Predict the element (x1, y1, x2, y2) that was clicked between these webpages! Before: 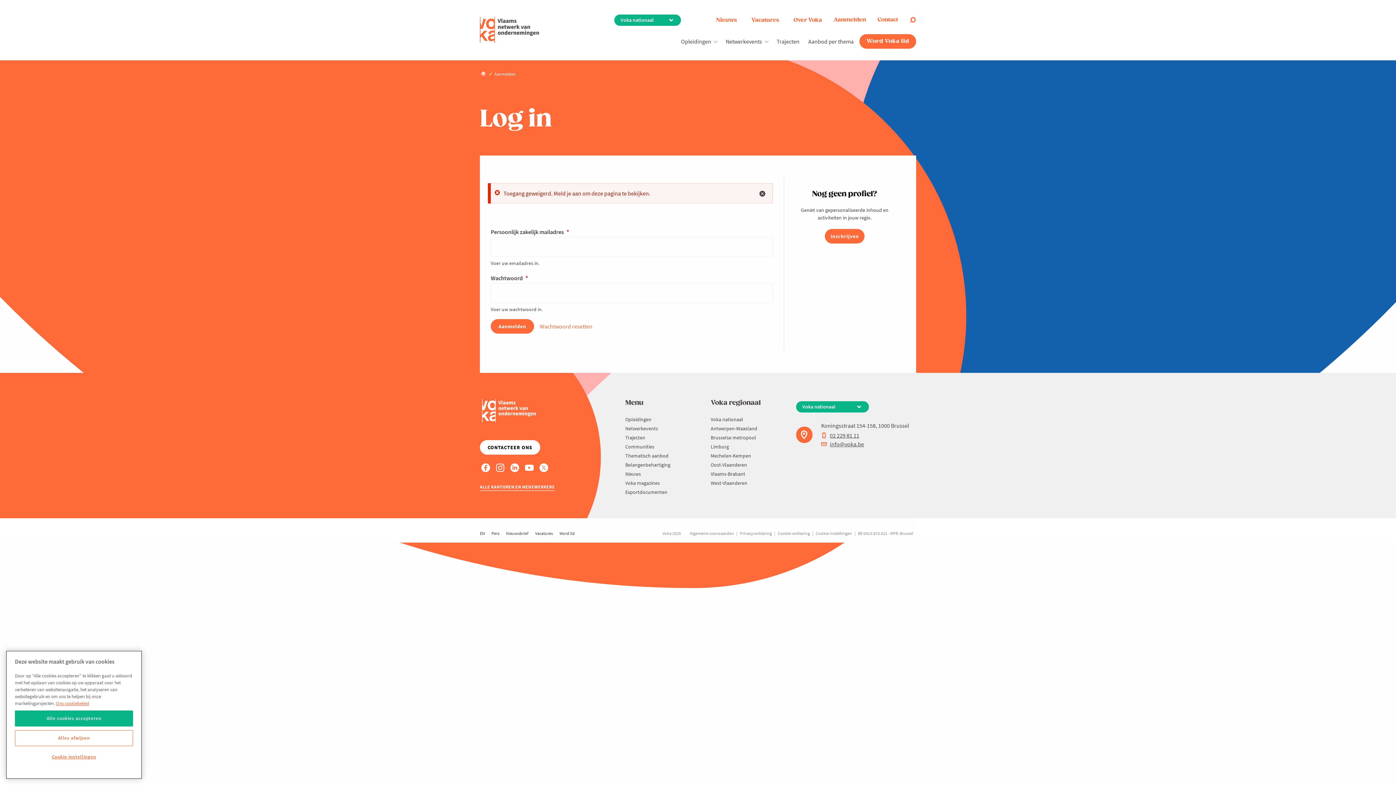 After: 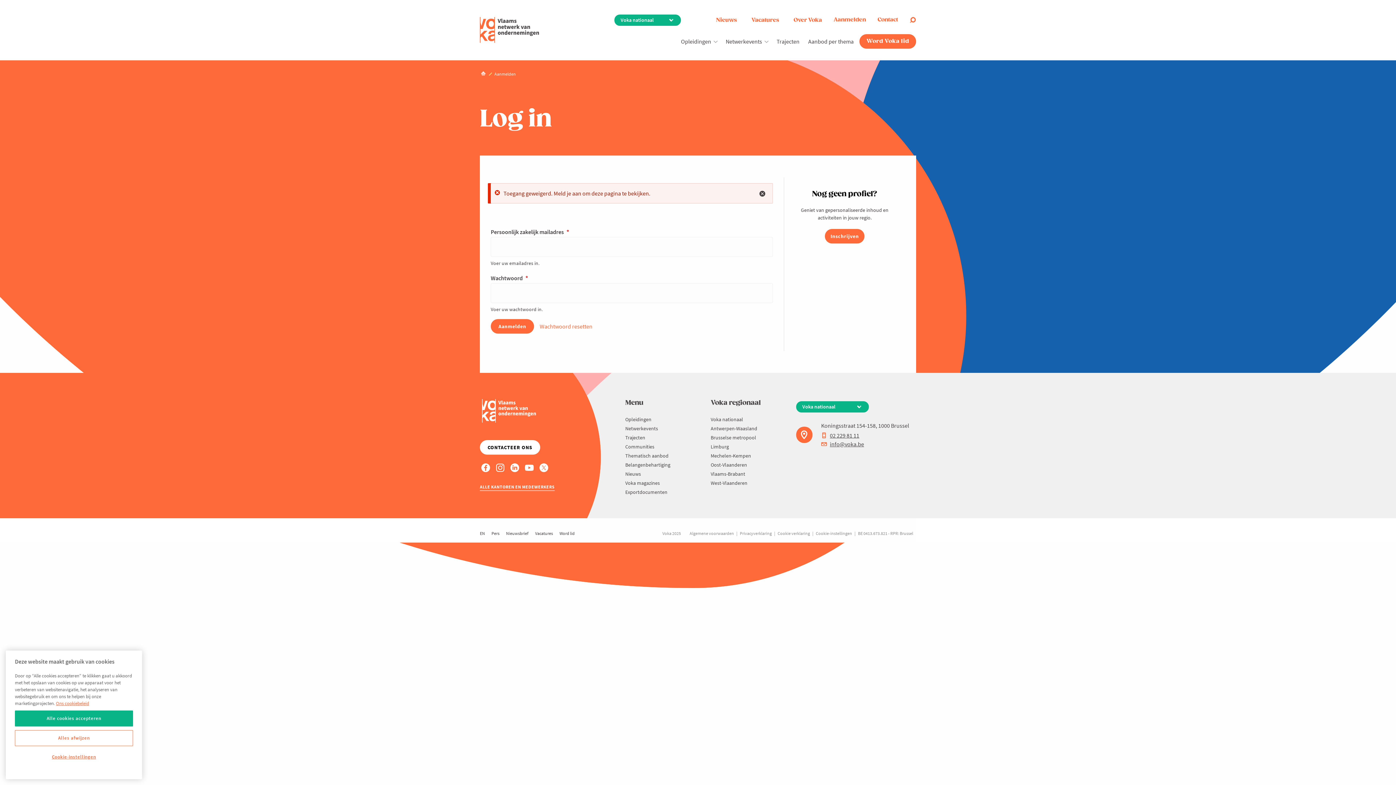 Action: bbox: (507, 463, 522, 472)